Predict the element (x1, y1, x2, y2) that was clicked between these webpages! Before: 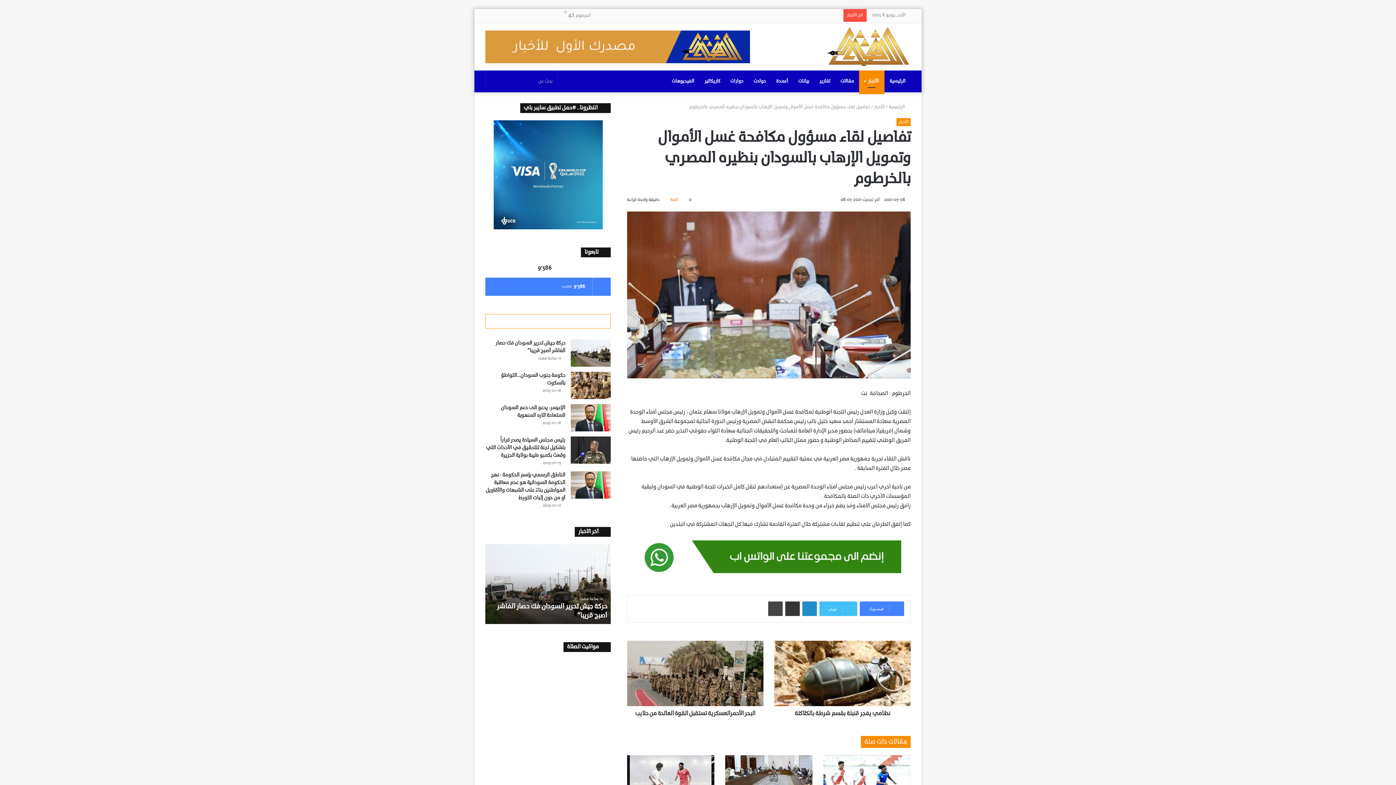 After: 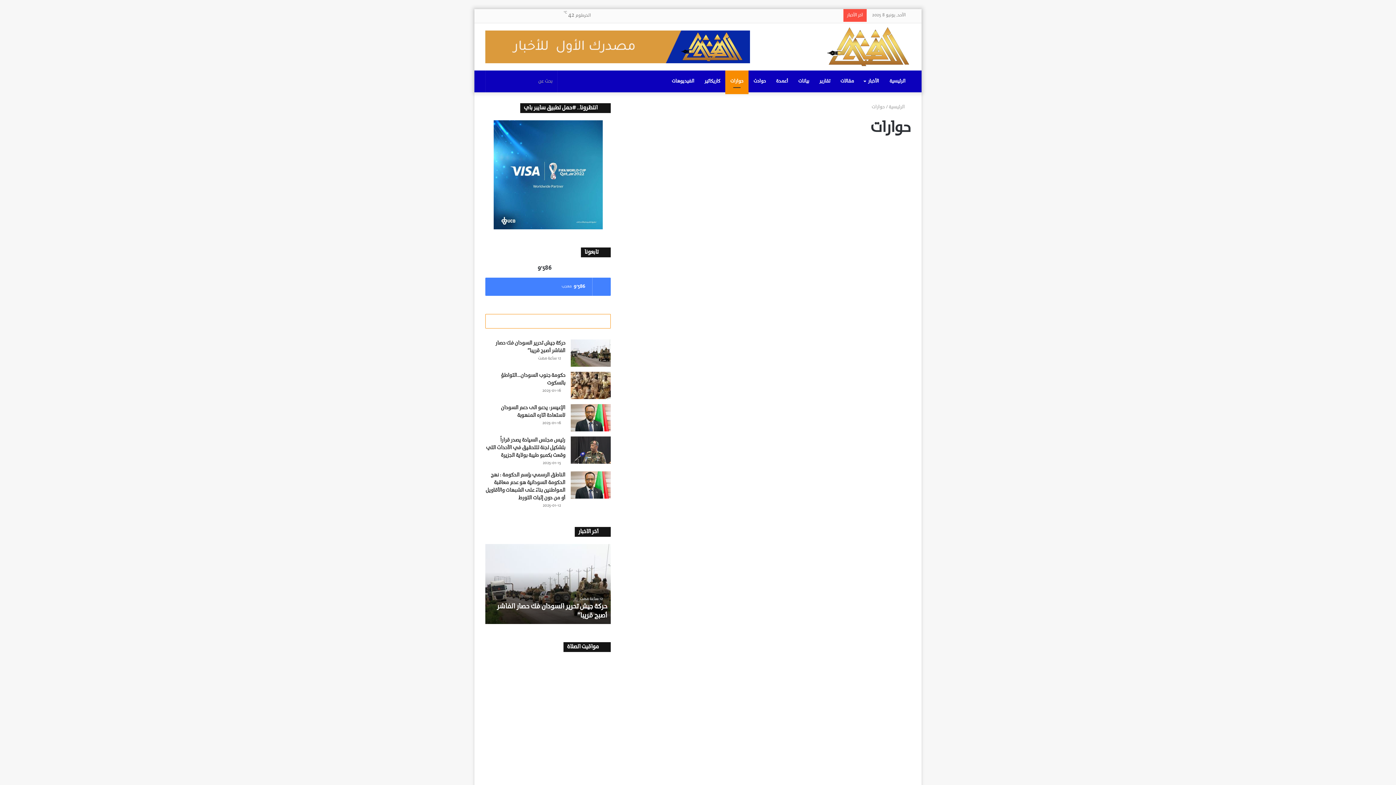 Action: label: حوارات bbox: (725, 70, 748, 92)